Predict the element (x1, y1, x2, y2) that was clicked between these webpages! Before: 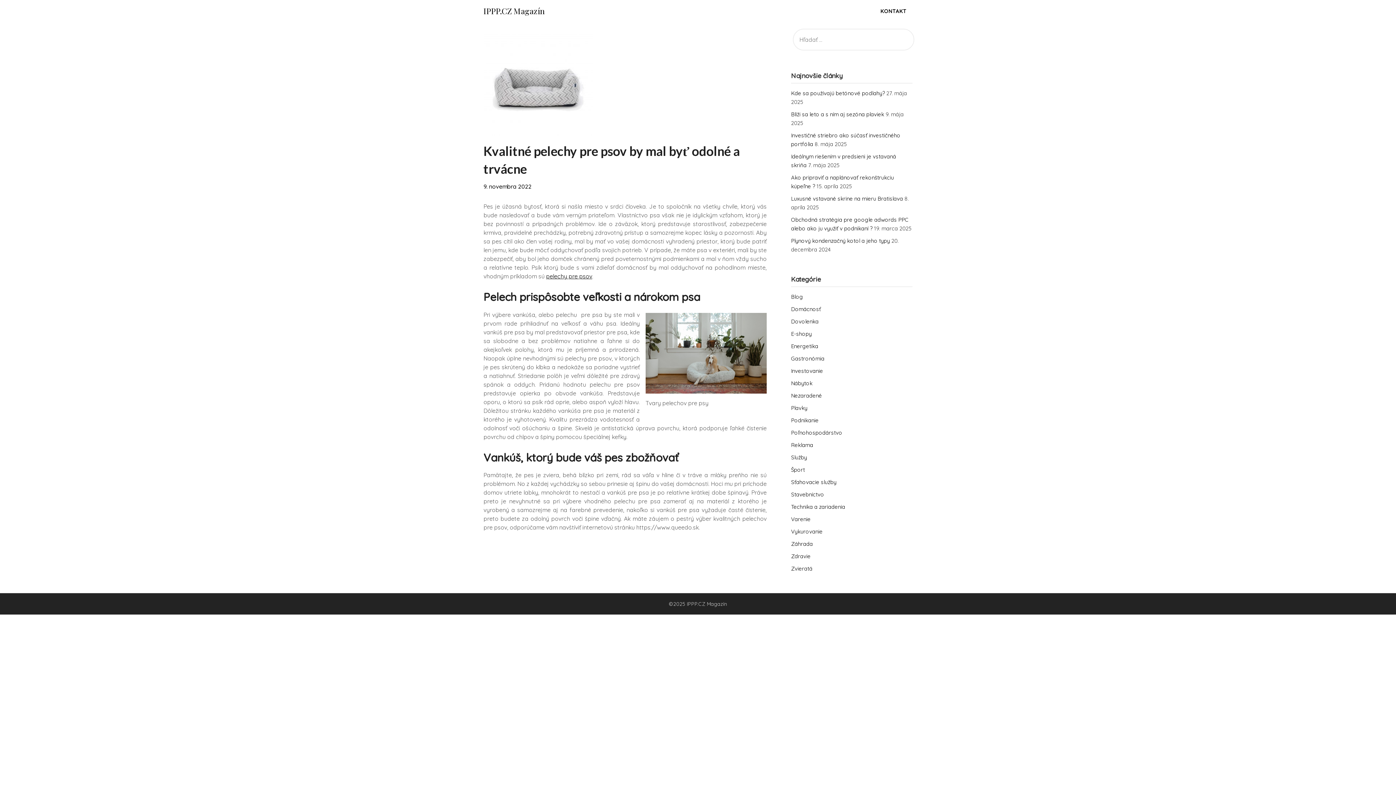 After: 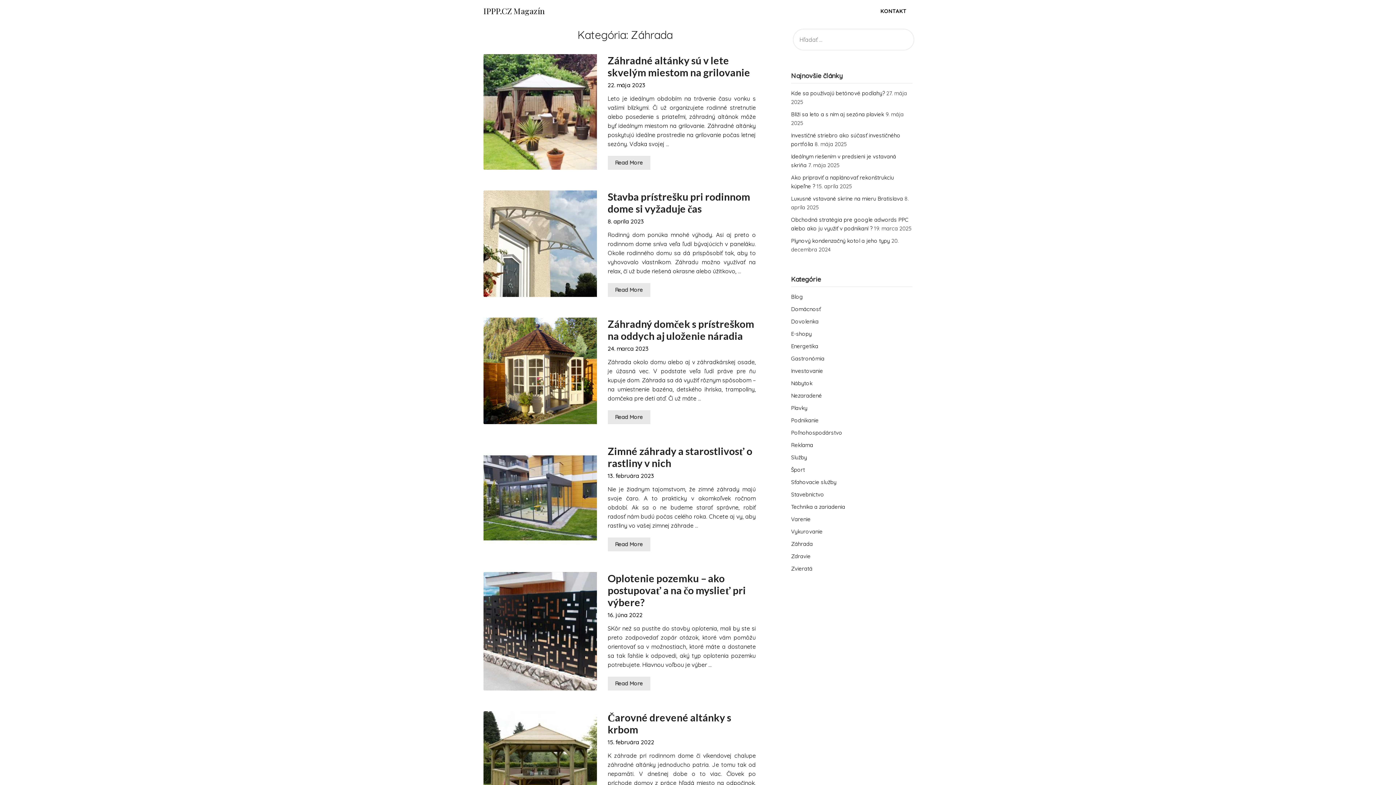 Action: label: Záhrada bbox: (791, 540, 813, 547)